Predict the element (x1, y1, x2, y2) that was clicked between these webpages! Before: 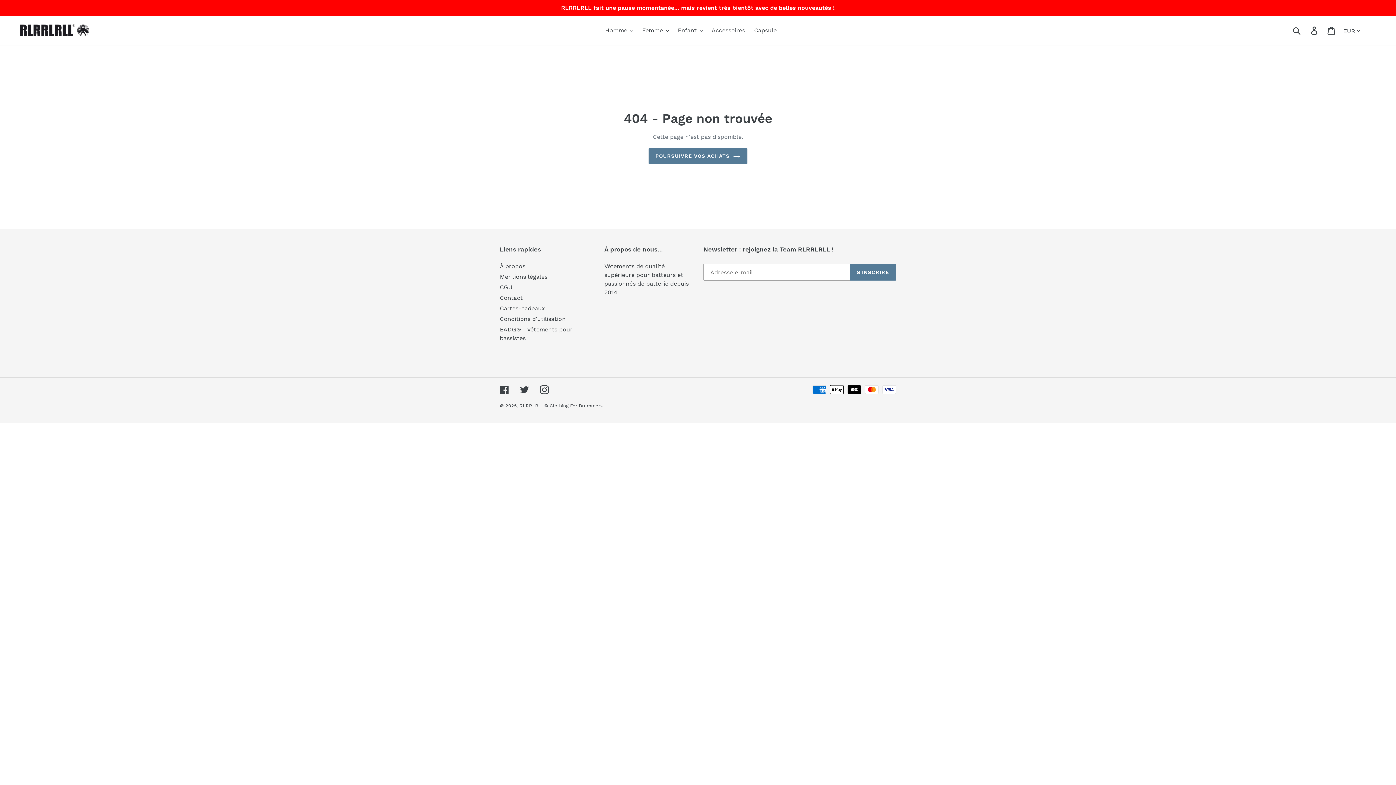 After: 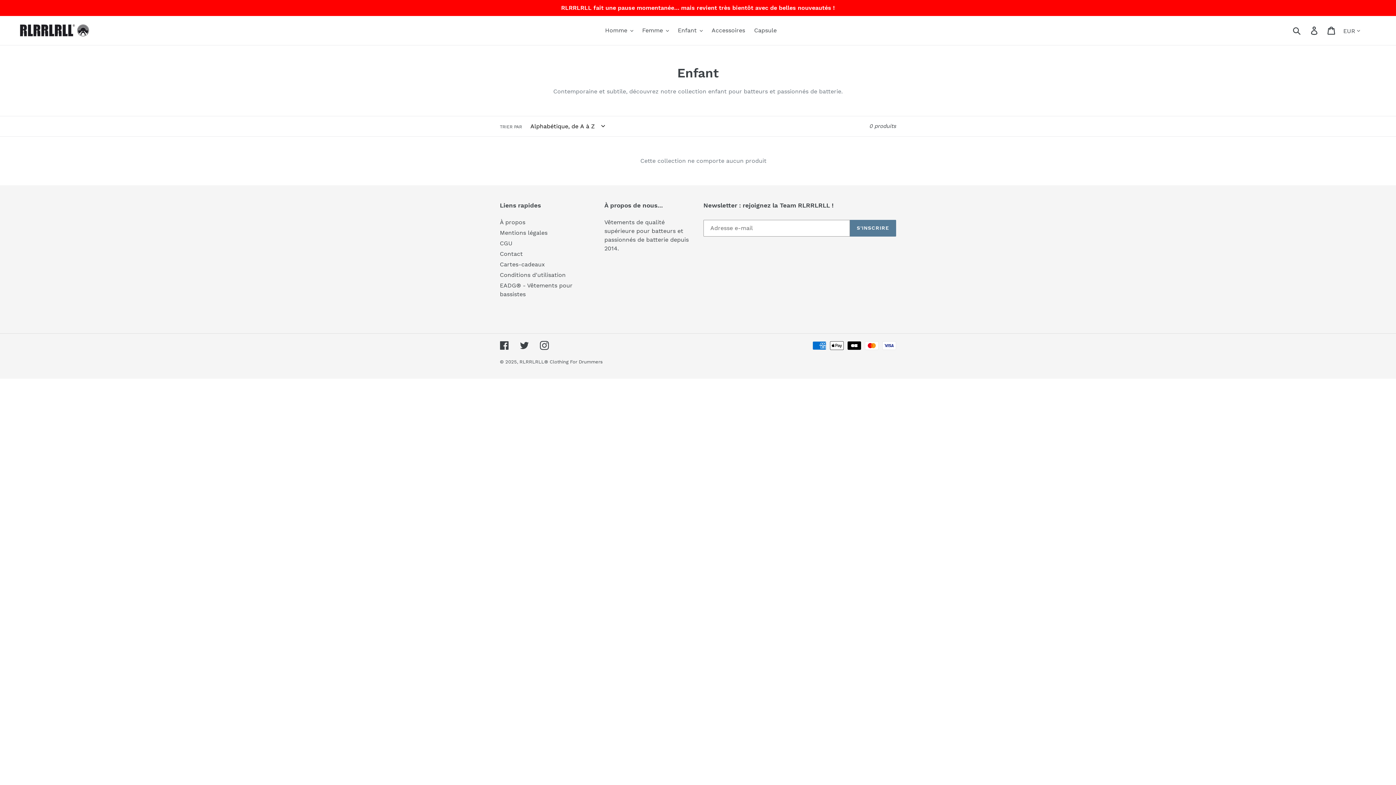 Action: bbox: (674, 25, 706, 36) label: Enfant